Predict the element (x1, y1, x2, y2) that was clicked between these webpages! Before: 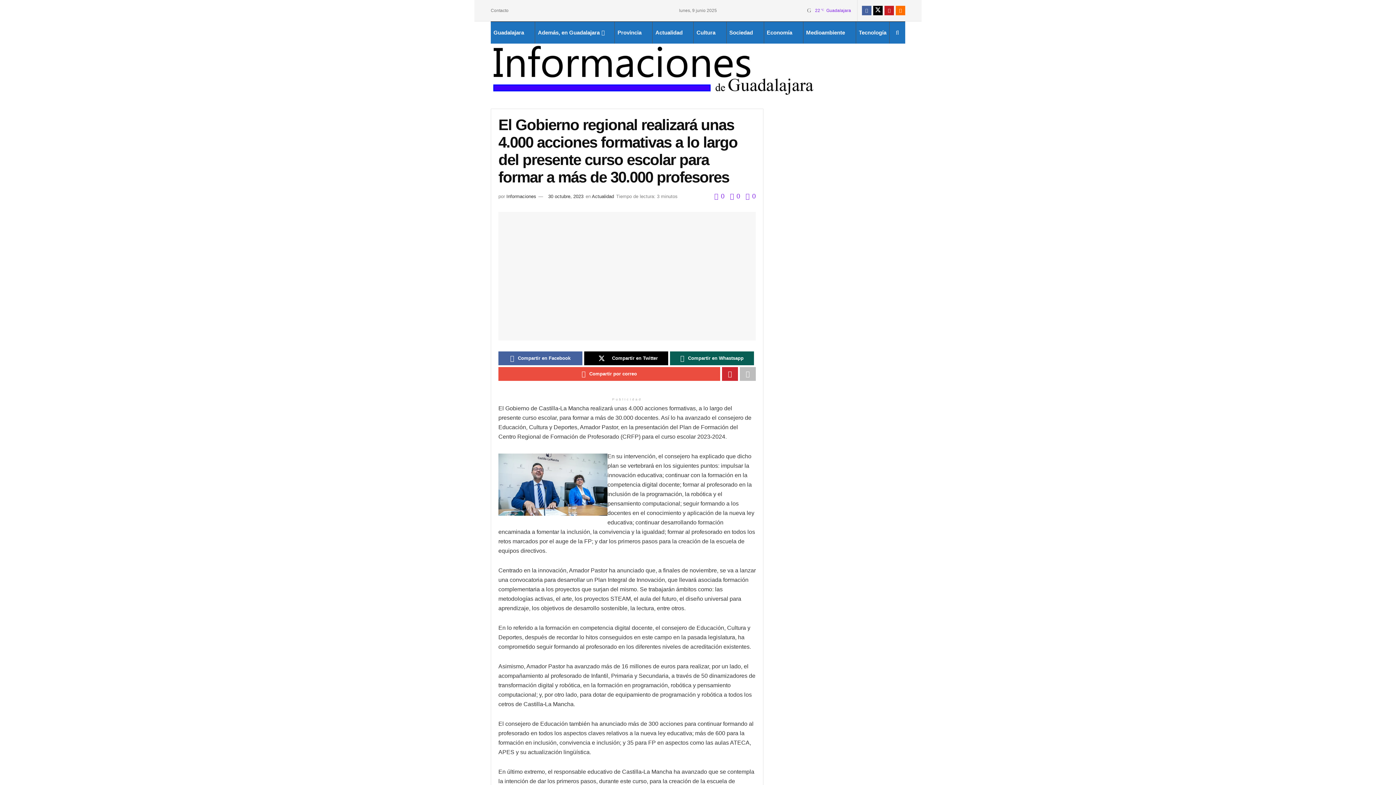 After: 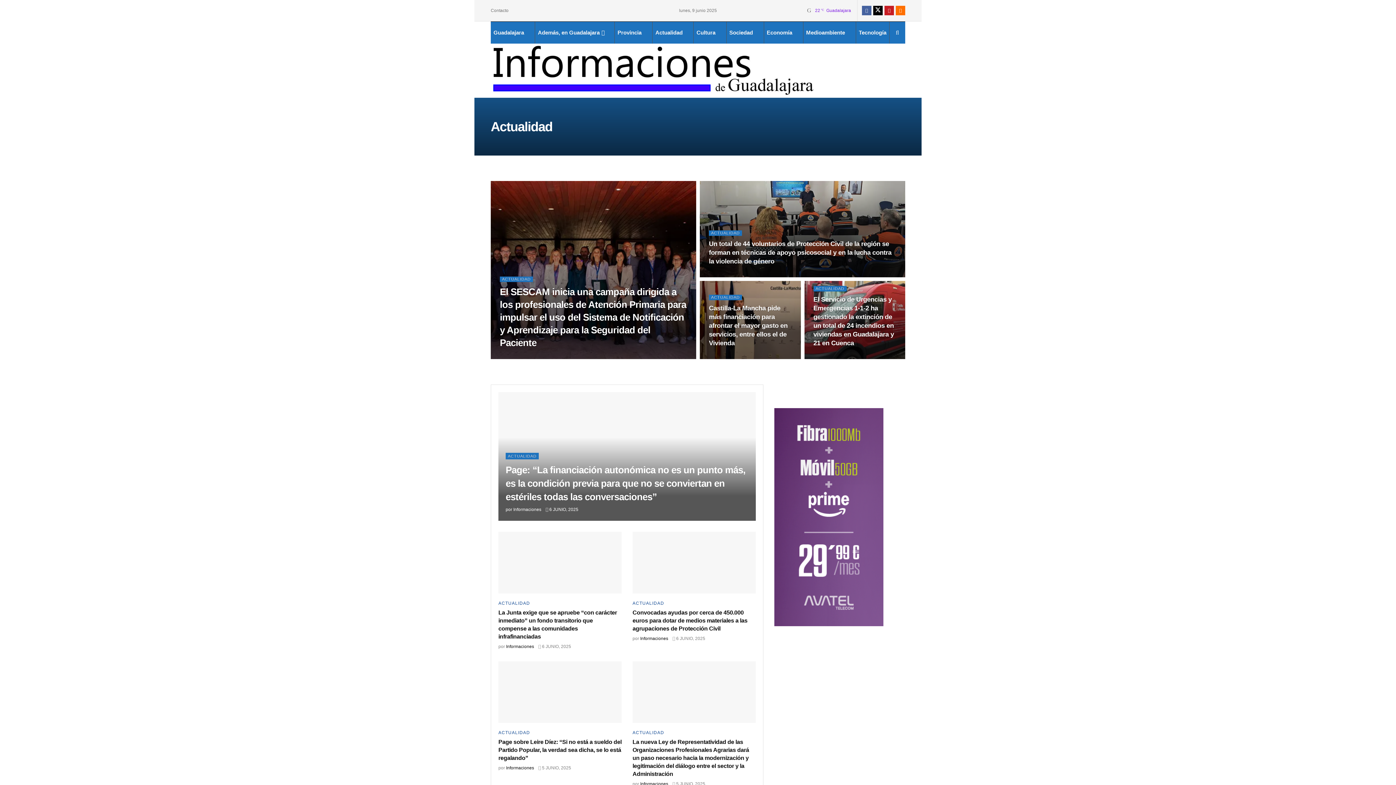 Action: label: Actualidad bbox: (652, 21, 685, 43)